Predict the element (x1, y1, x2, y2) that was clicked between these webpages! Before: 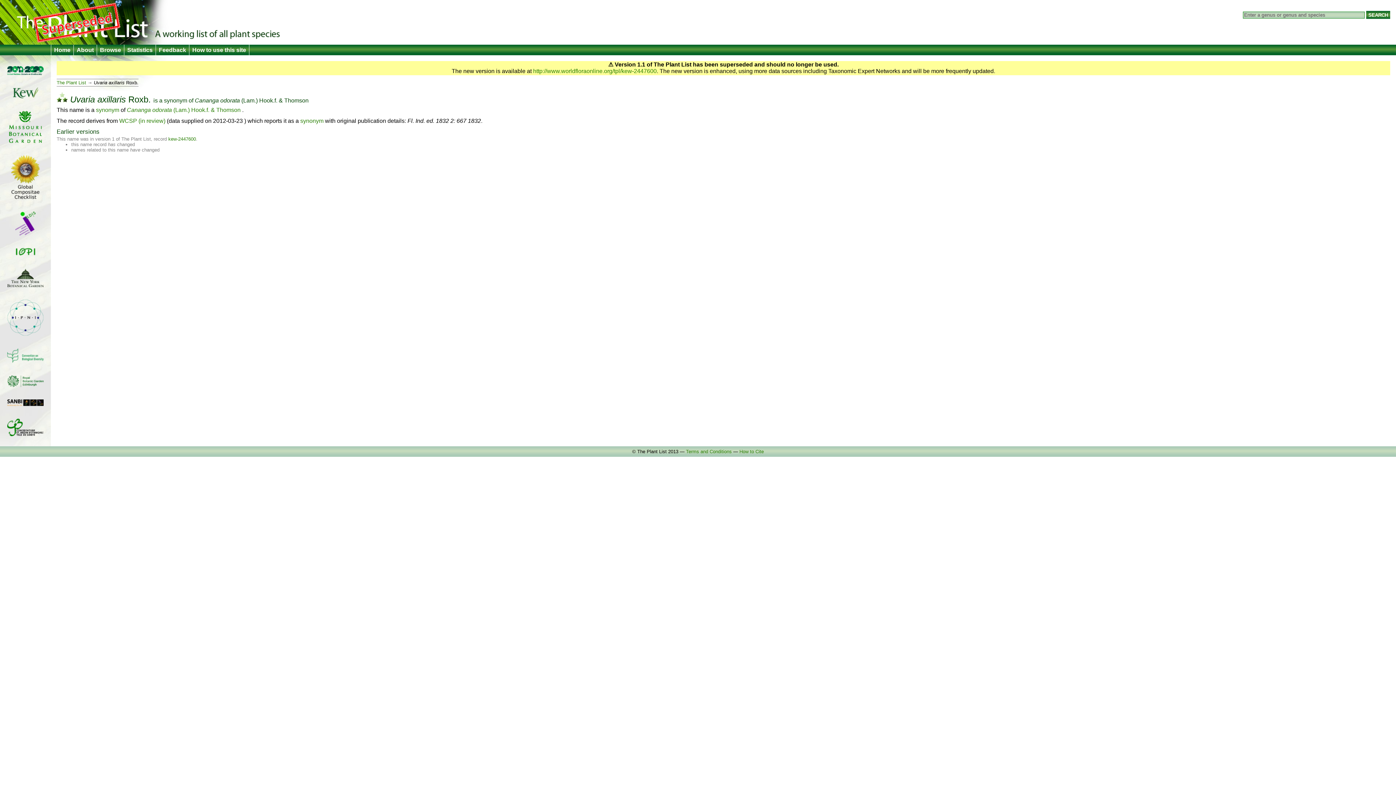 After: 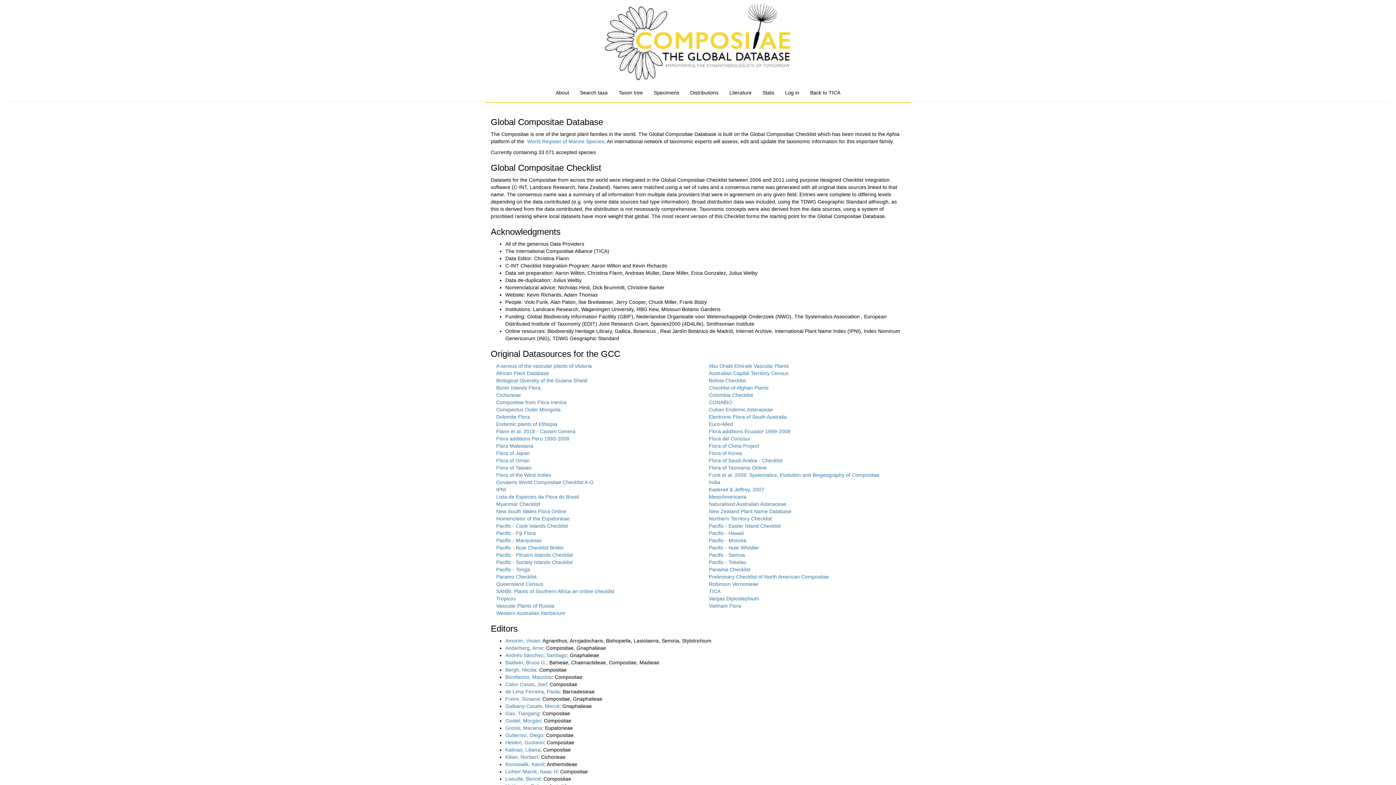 Action: bbox: (10, 194, 40, 200)